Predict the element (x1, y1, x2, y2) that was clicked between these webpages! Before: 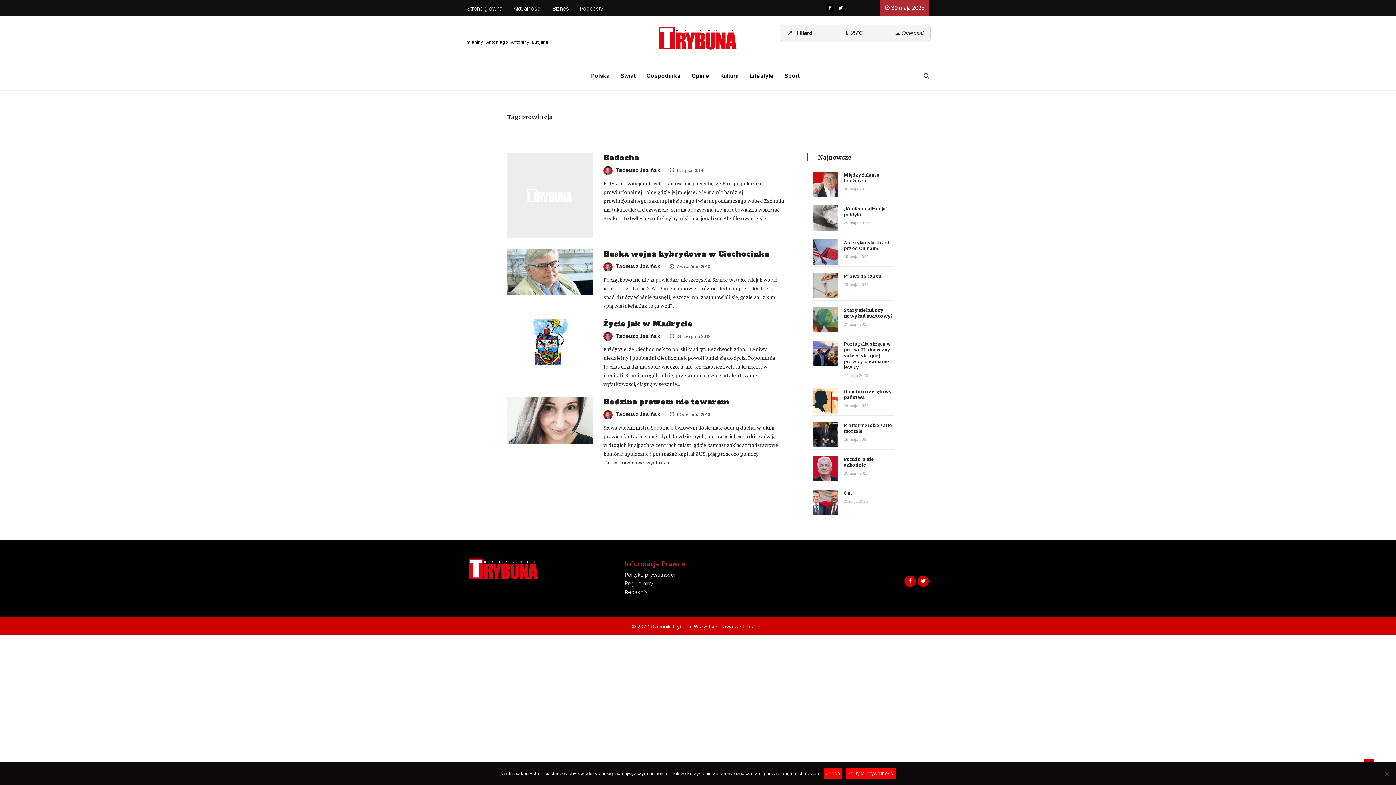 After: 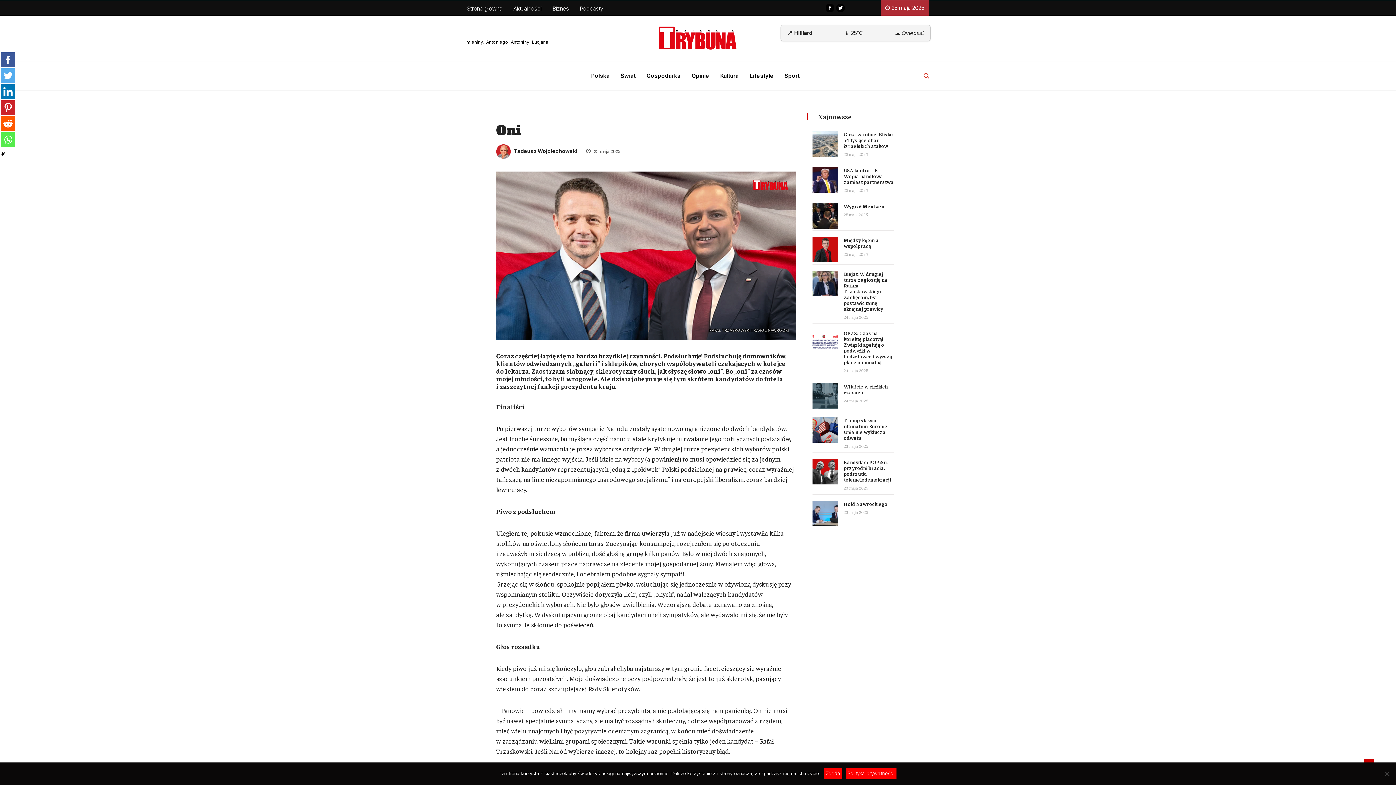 Action: label: Oni bbox: (844, 489, 852, 496)